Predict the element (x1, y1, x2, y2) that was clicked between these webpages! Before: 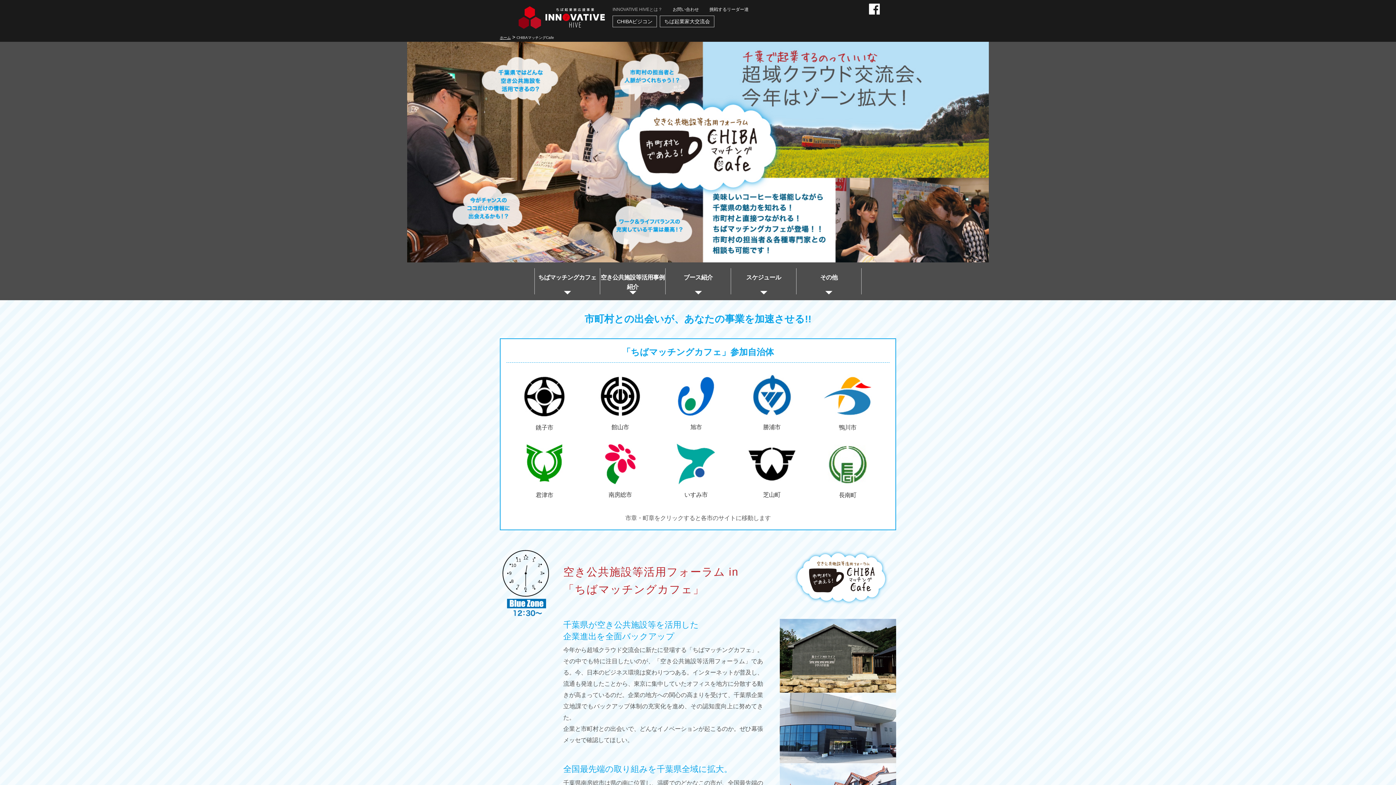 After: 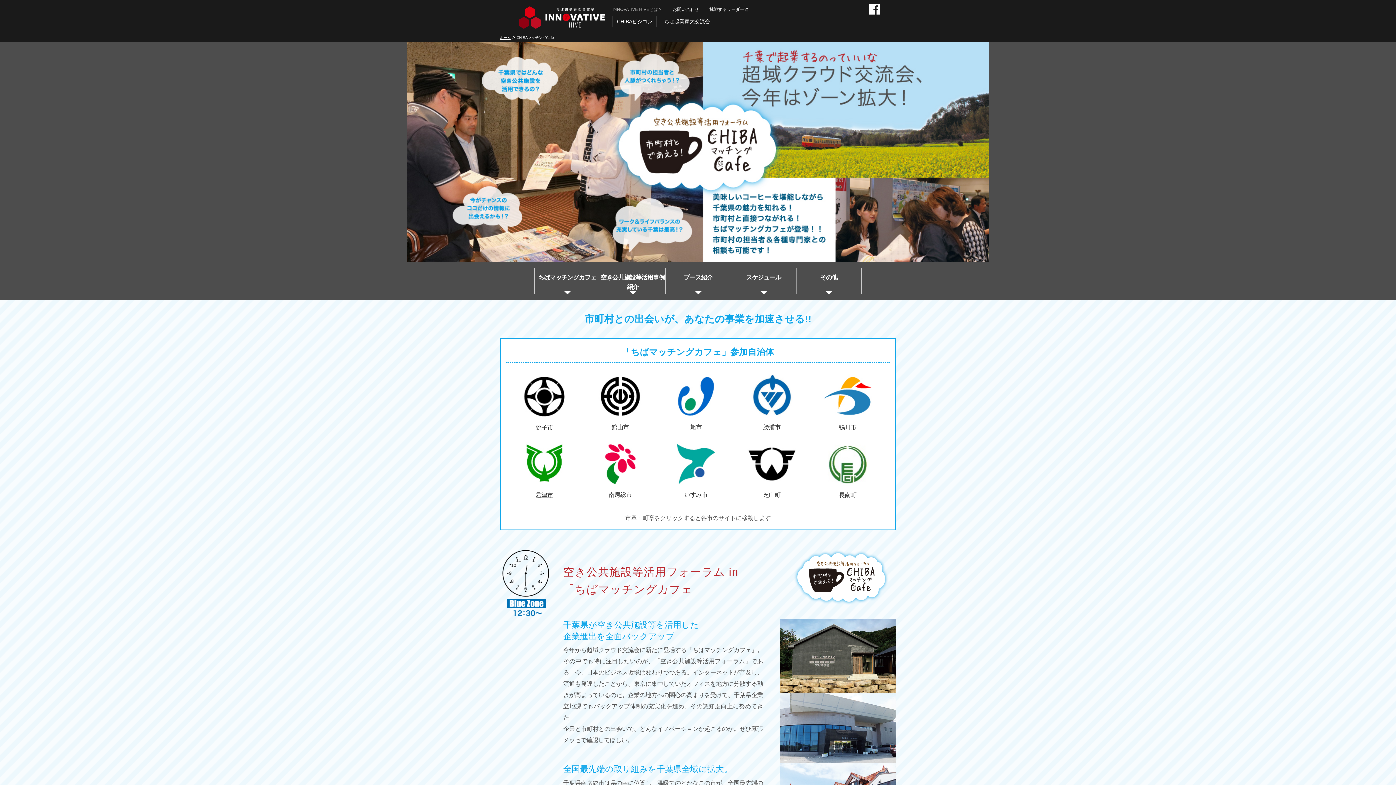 Action: label: 君津市 bbox: (519, 439, 569, 501)